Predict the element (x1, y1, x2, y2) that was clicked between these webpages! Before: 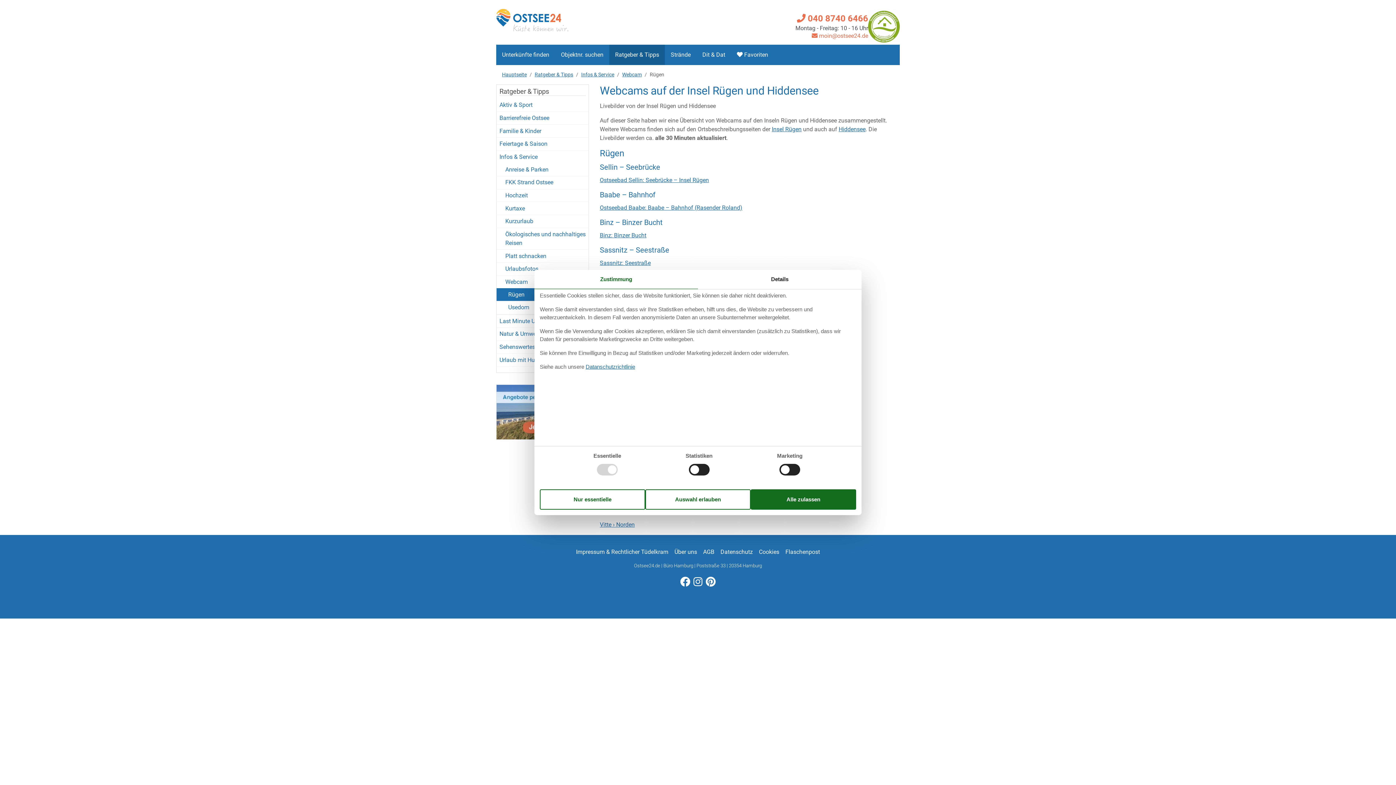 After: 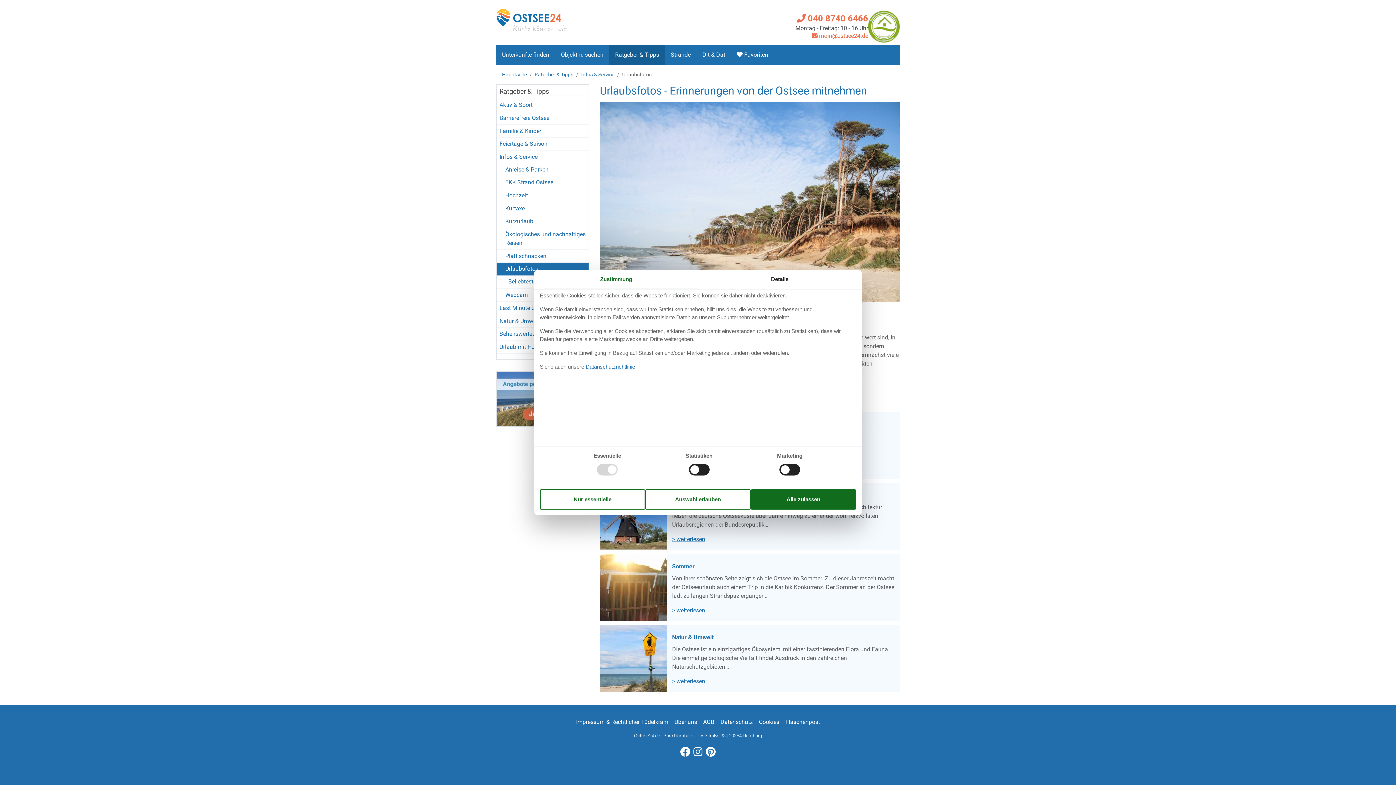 Action: label: Urlaubsfotos bbox: (496, 262, 588, 275)